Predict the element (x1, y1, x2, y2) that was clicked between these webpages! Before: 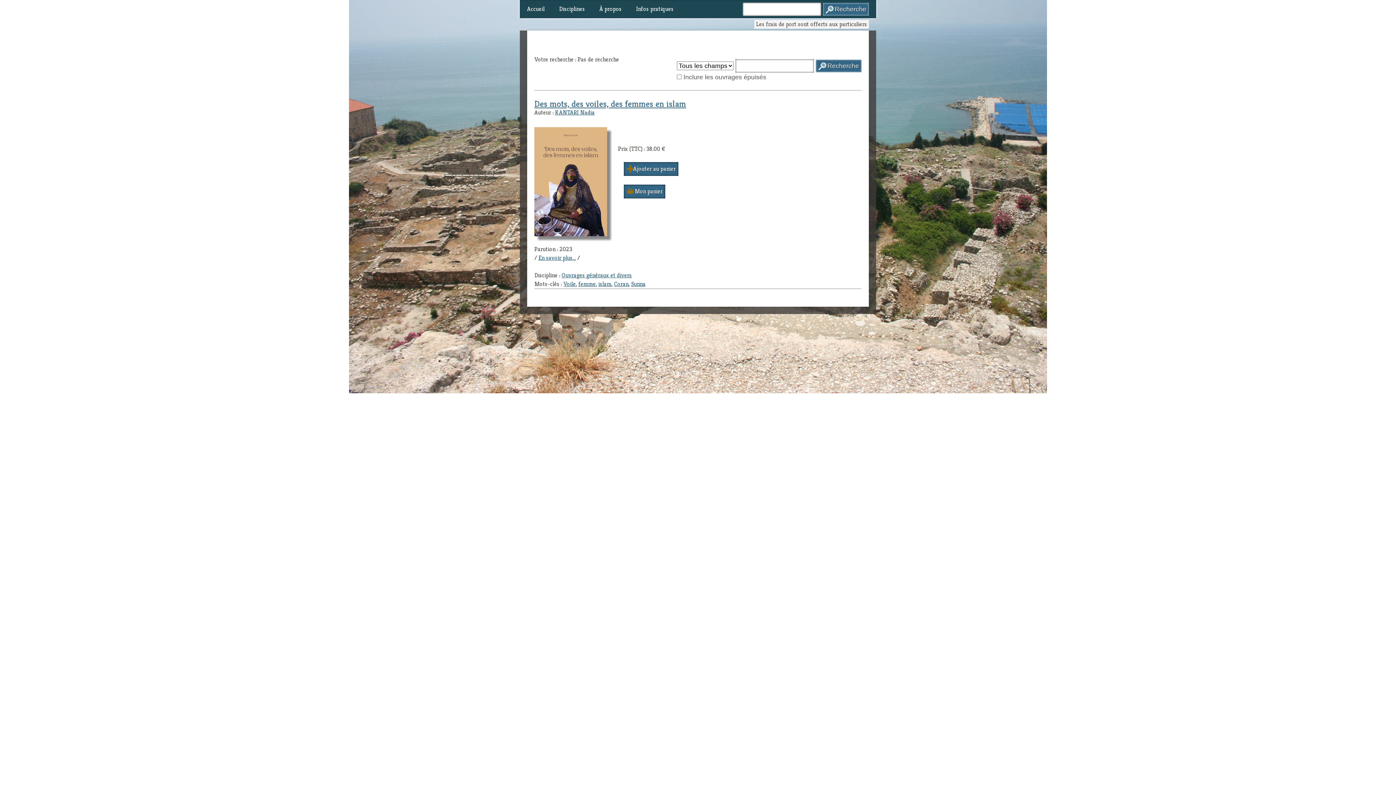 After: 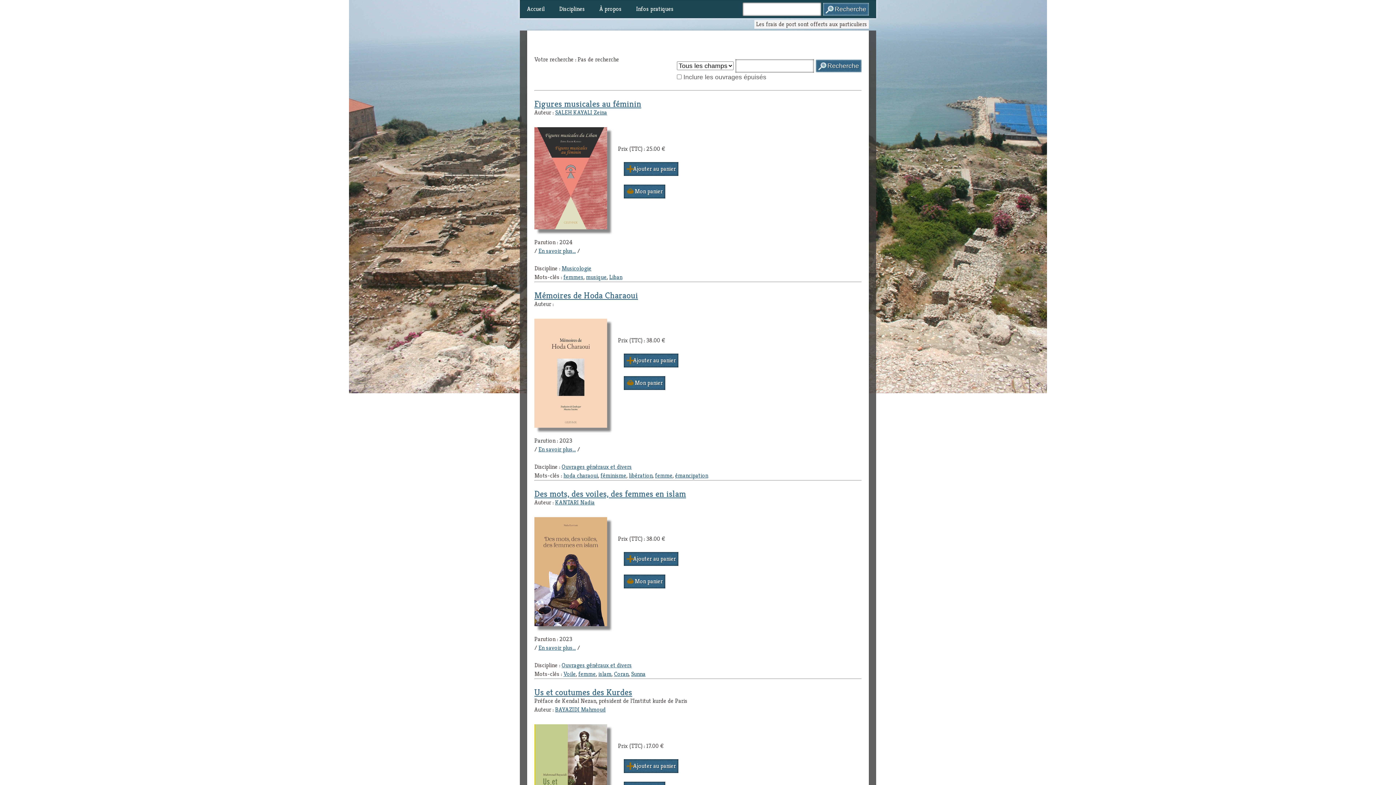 Action: label: femme bbox: (578, 280, 596, 287)